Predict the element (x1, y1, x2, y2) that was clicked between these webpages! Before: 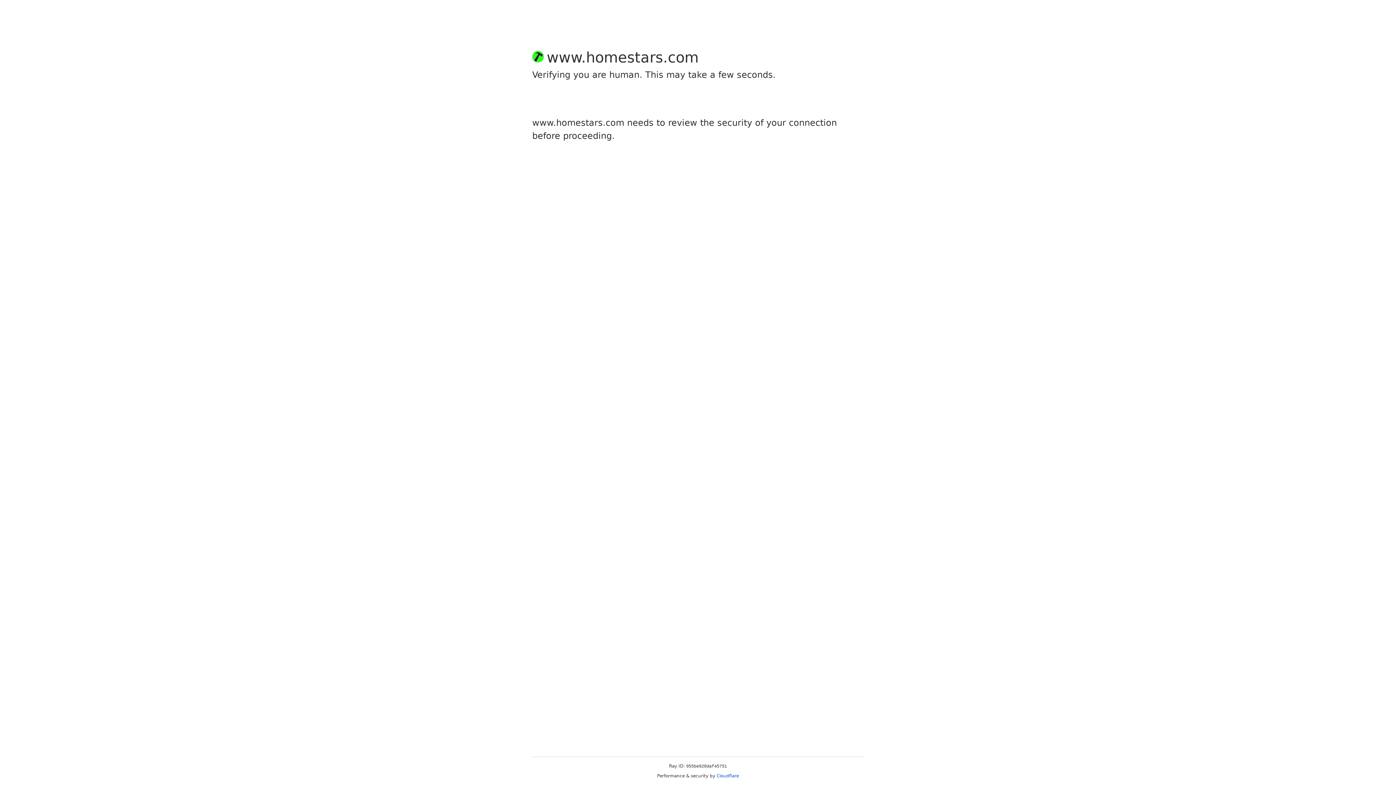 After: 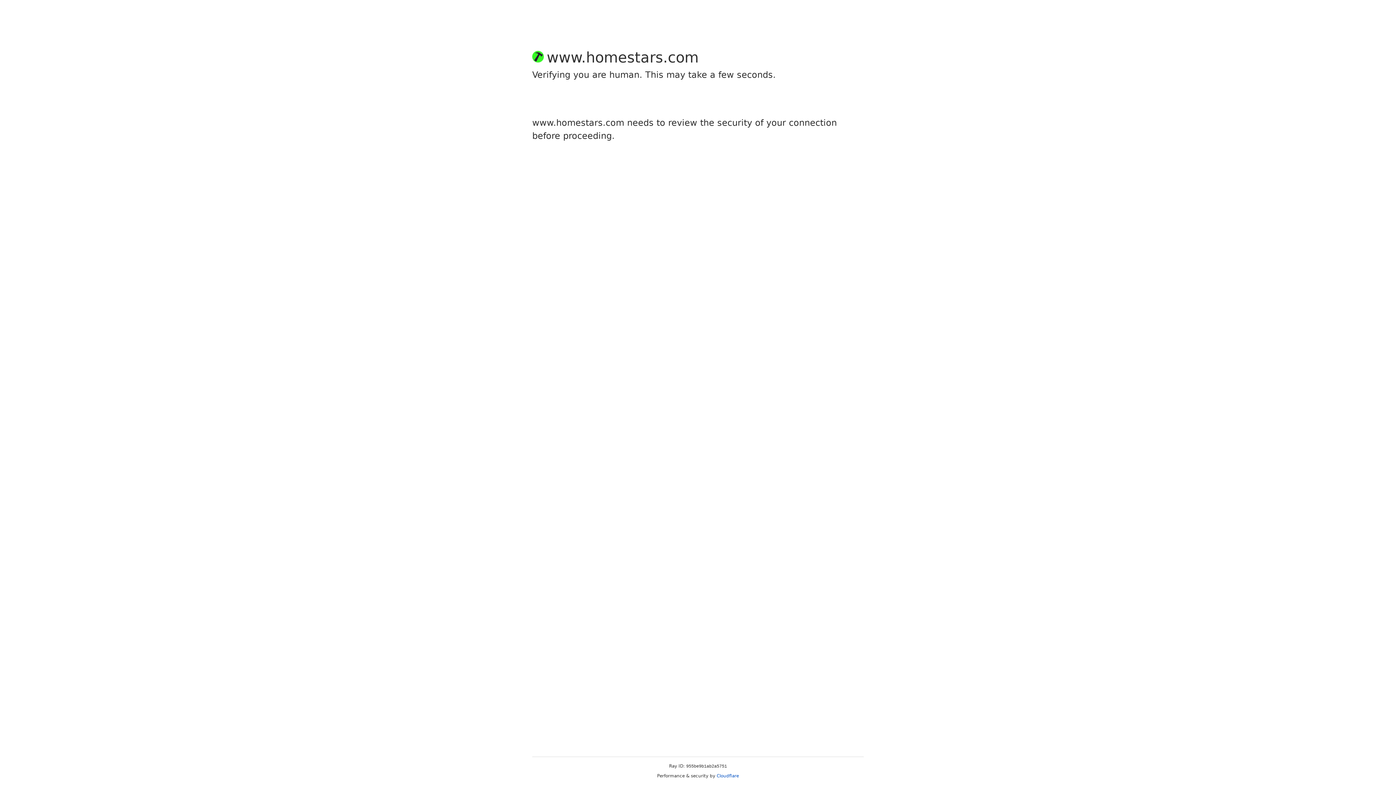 Action: label: Cloudflare bbox: (716, 773, 739, 778)